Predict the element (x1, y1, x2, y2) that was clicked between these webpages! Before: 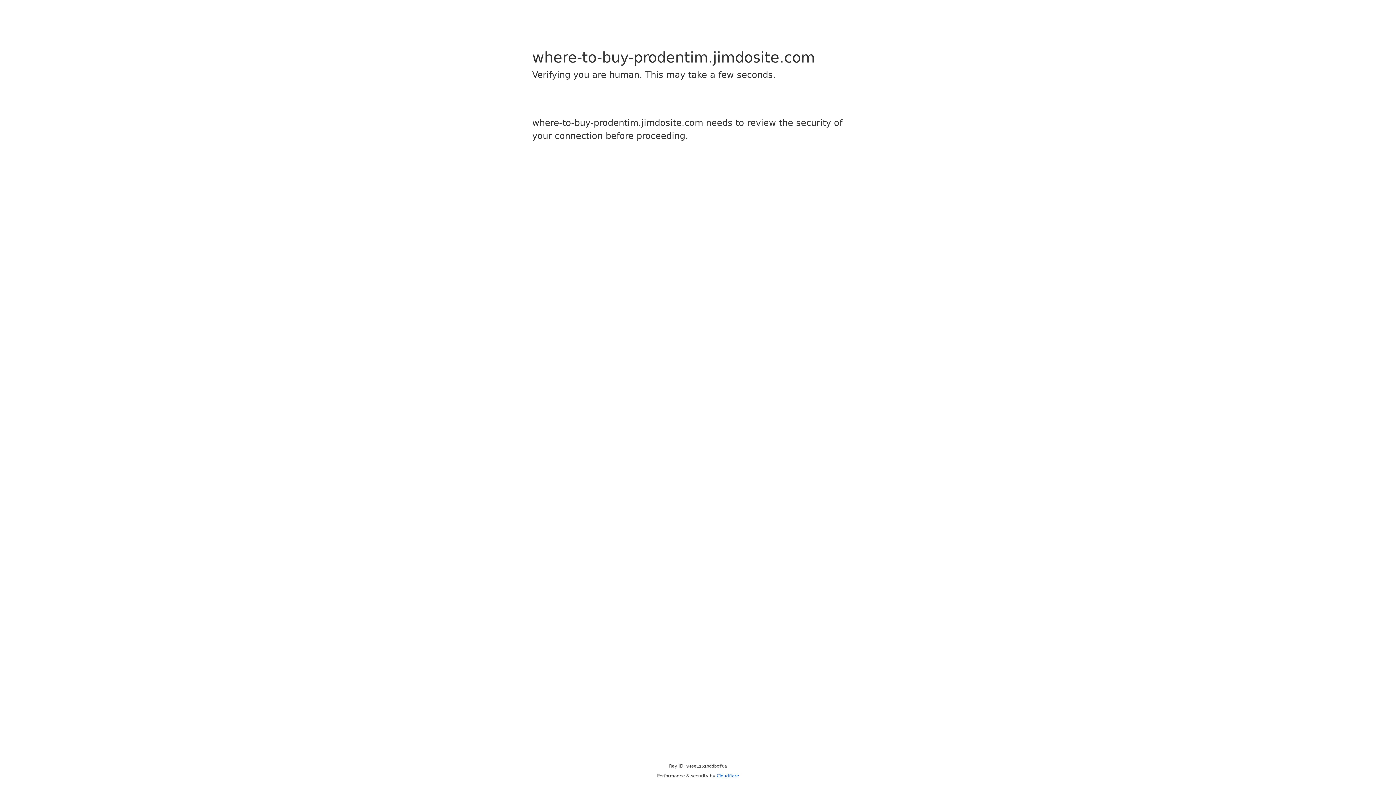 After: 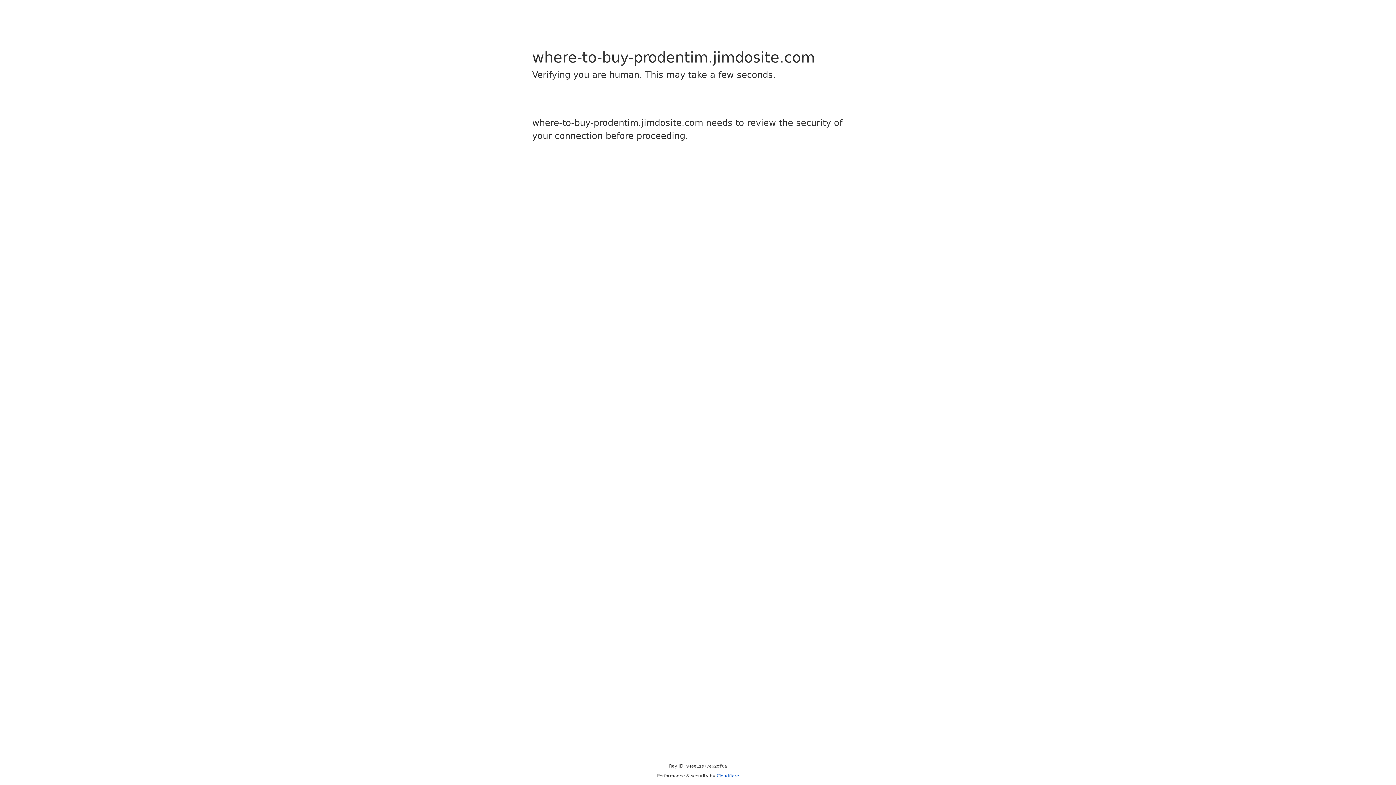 Action: label: Cloudflare bbox: (716, 773, 739, 778)